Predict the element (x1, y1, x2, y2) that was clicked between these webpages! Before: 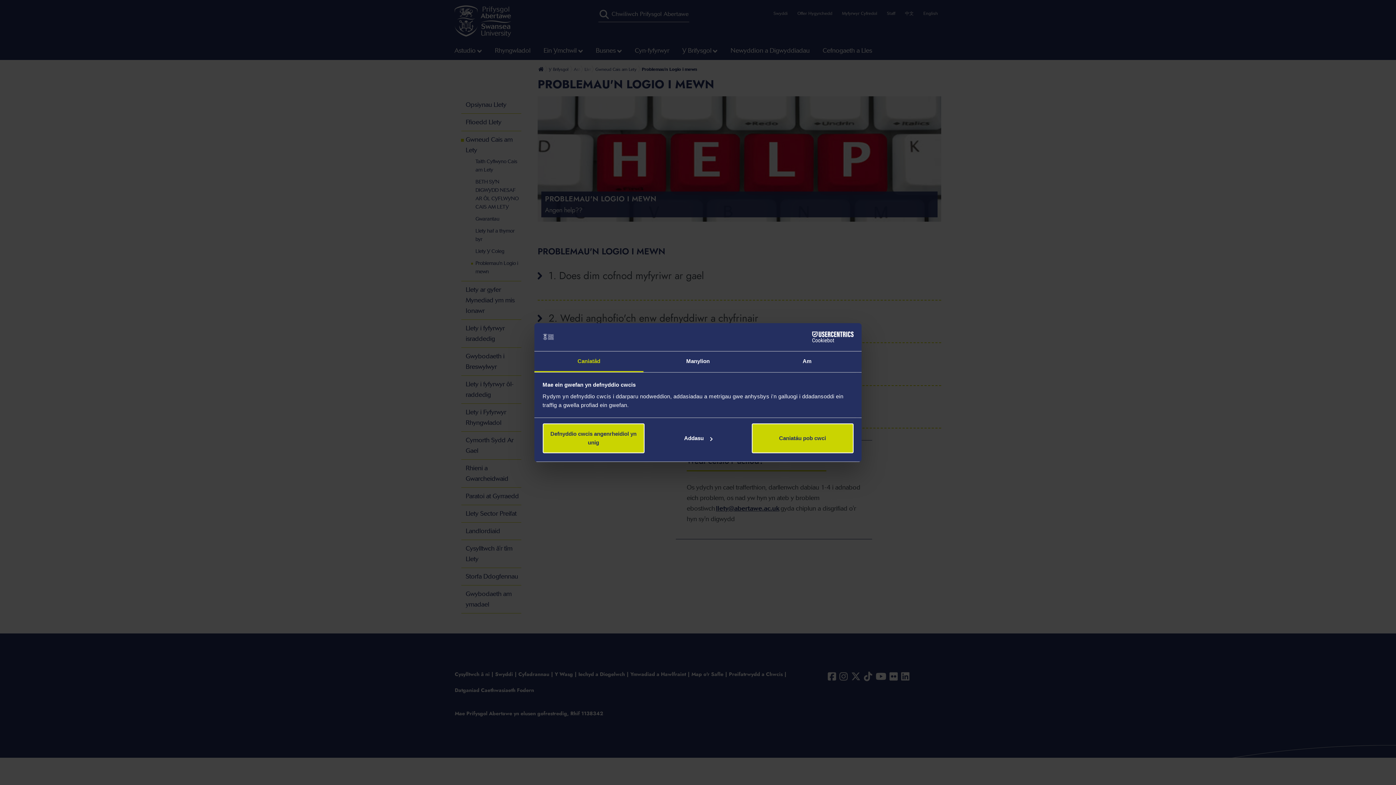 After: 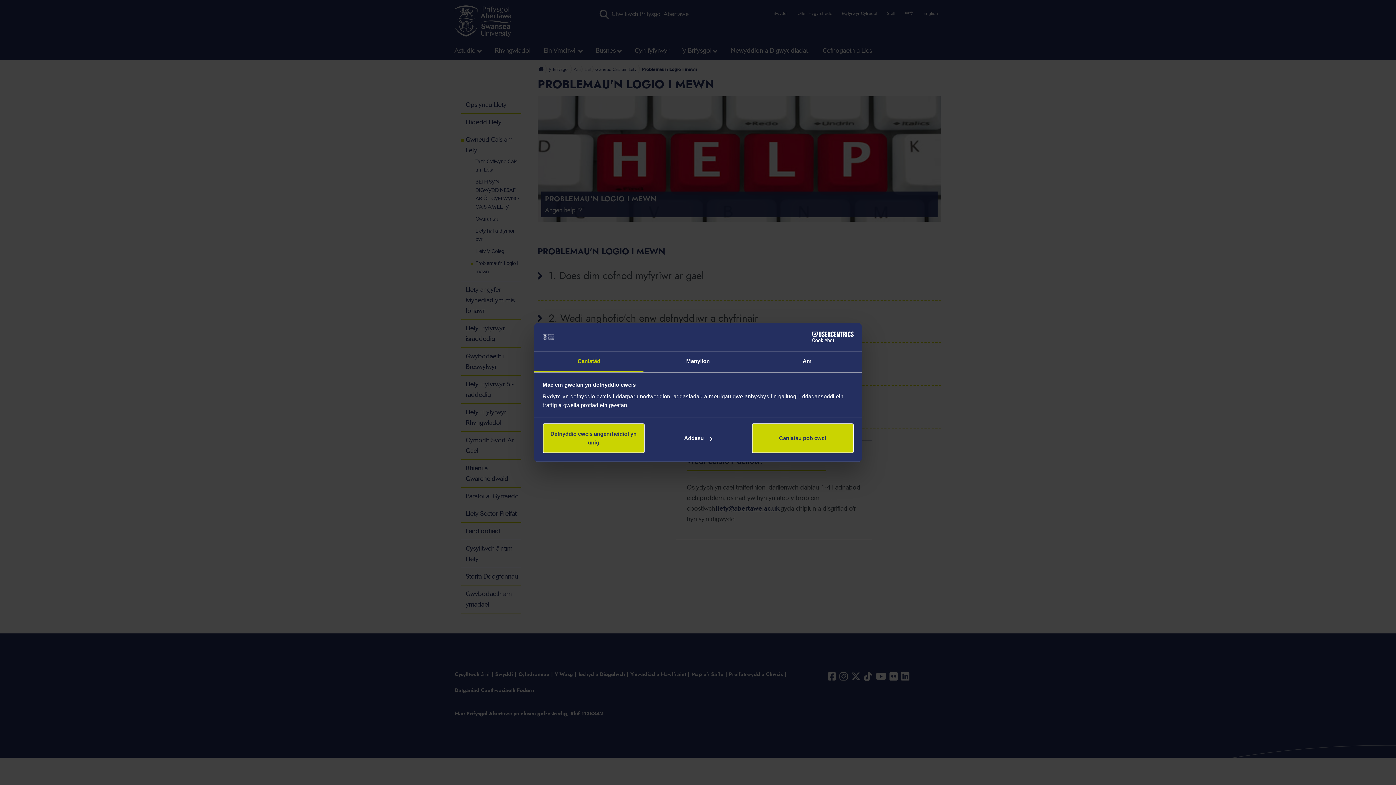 Action: bbox: (790, 331, 853, 342) label: Cookiebot - opens in a new window